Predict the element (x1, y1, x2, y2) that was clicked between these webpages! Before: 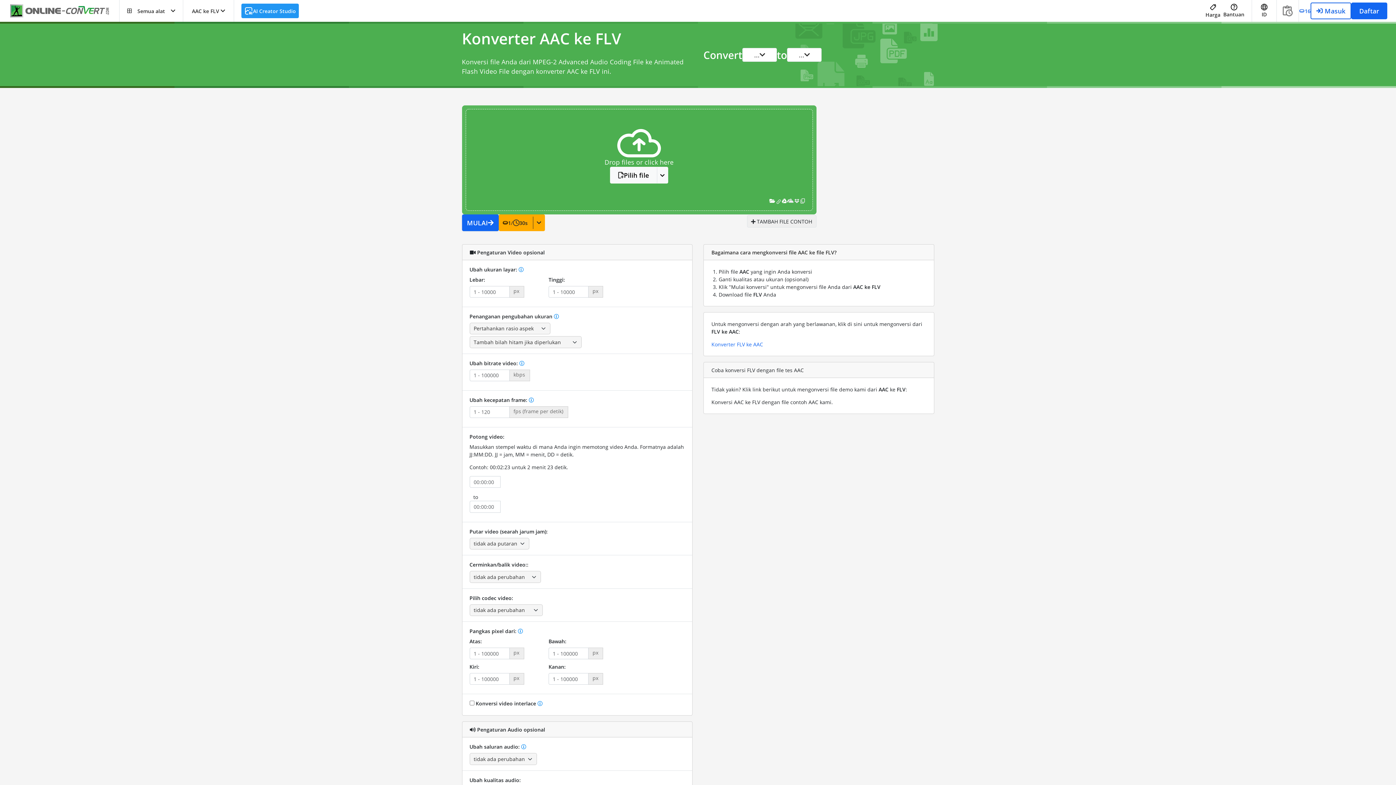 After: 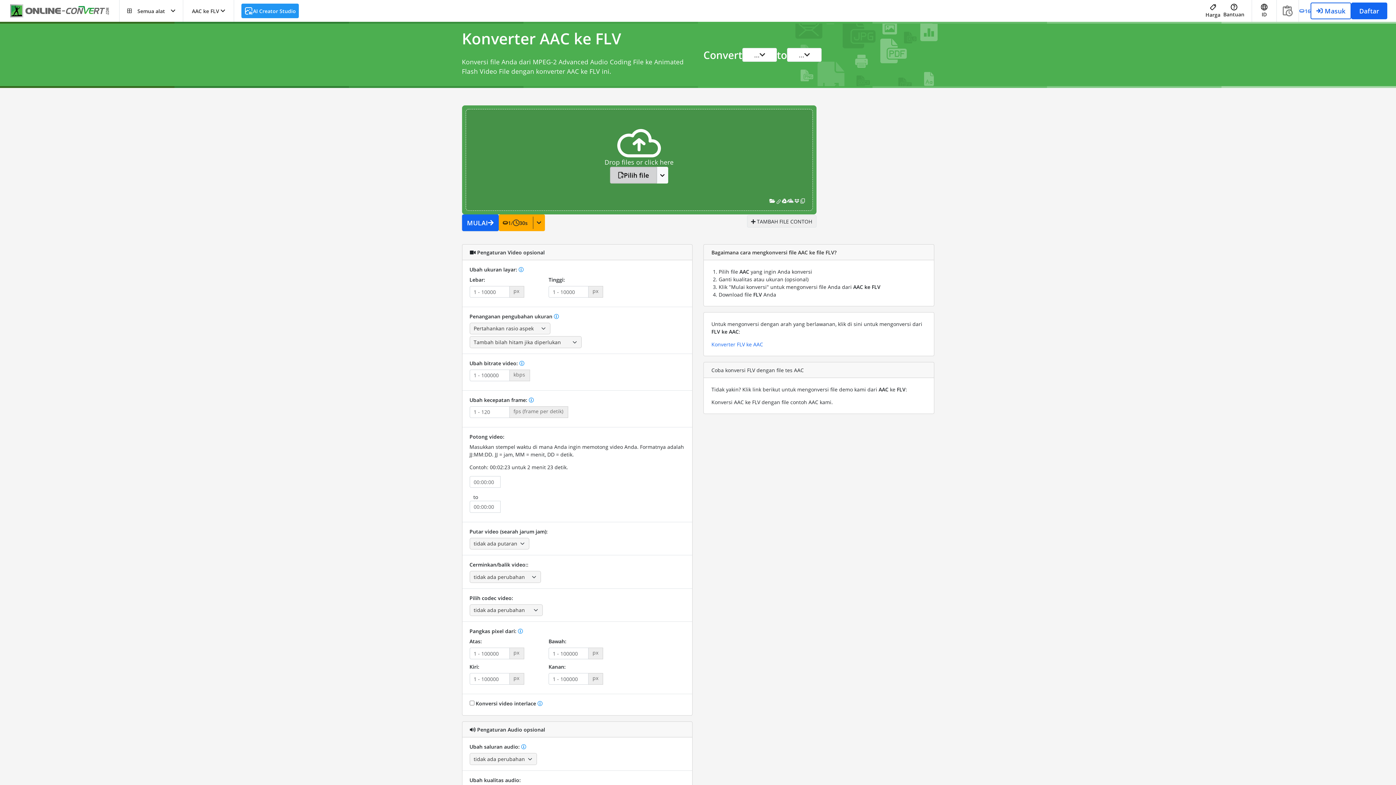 Action: label: Pilih file bbox: (610, 166, 657, 183)